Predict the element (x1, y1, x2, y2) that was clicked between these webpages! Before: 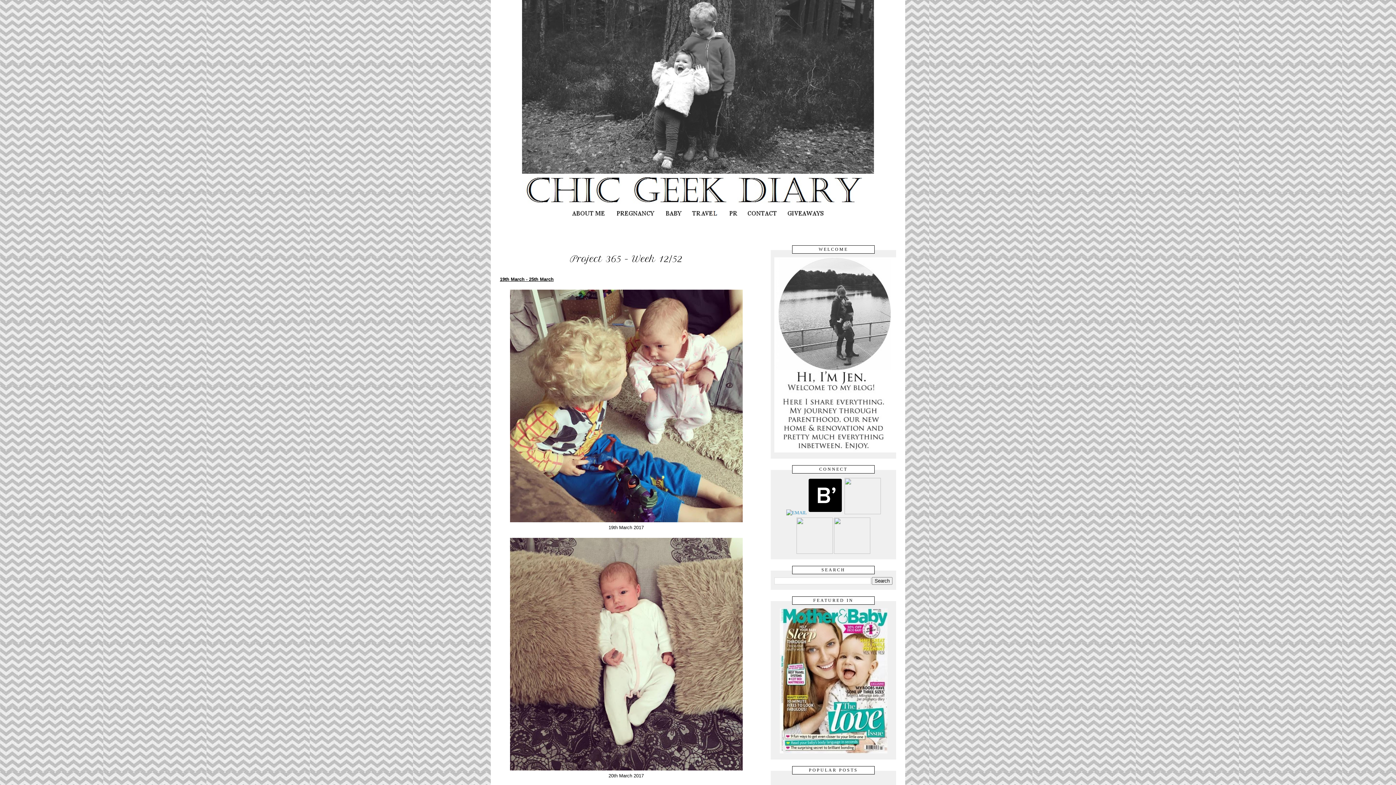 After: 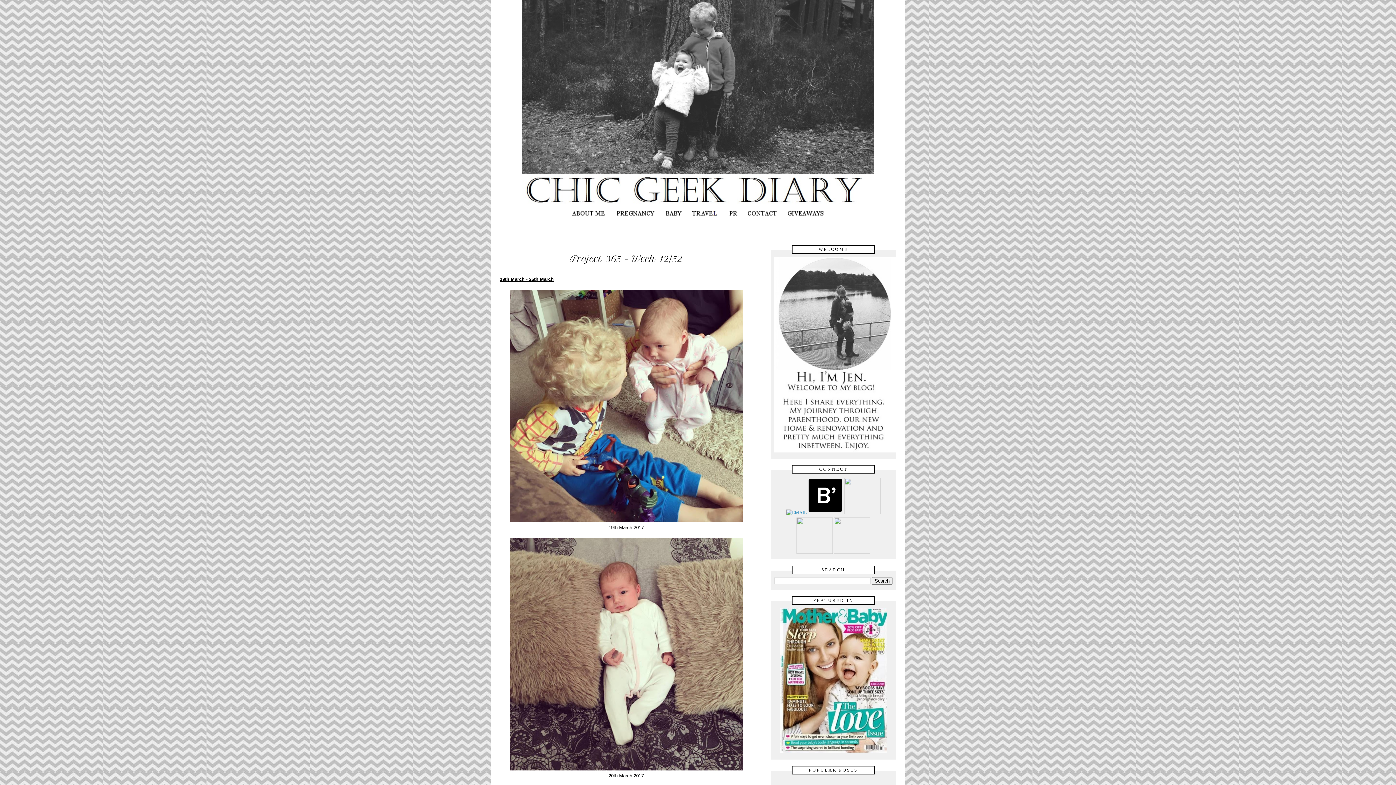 Action: bbox: (796, 549, 833, 555)